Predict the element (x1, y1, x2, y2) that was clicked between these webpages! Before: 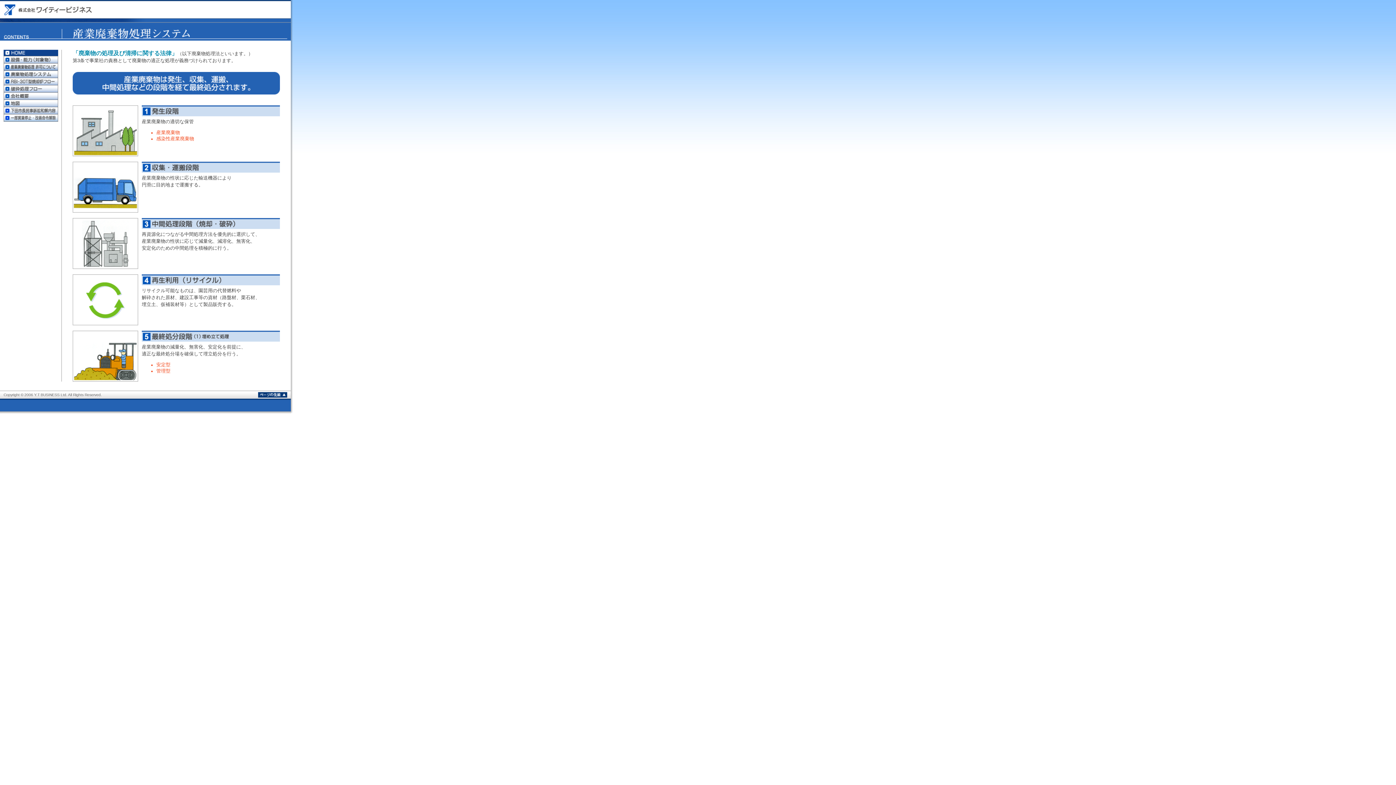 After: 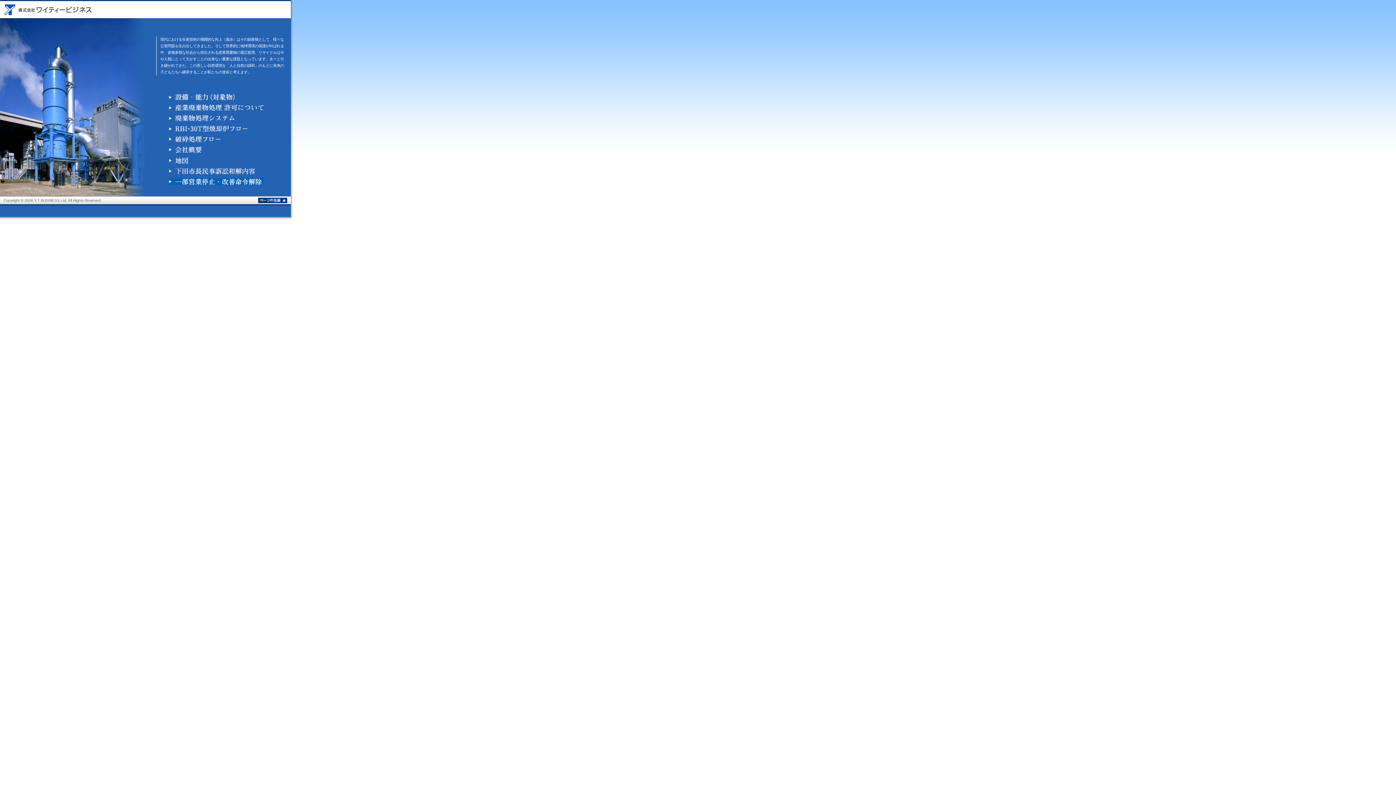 Action: bbox: (3, 51, 58, 57)